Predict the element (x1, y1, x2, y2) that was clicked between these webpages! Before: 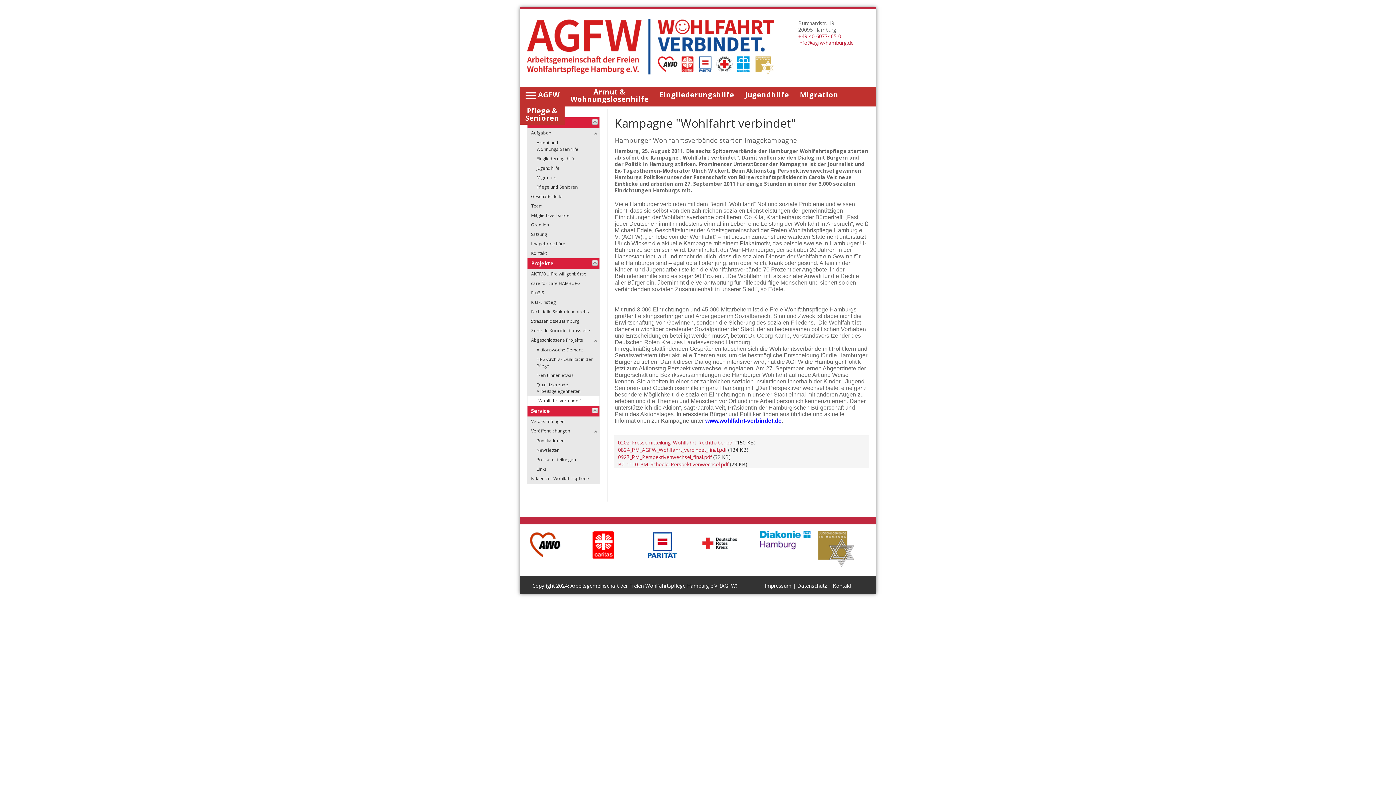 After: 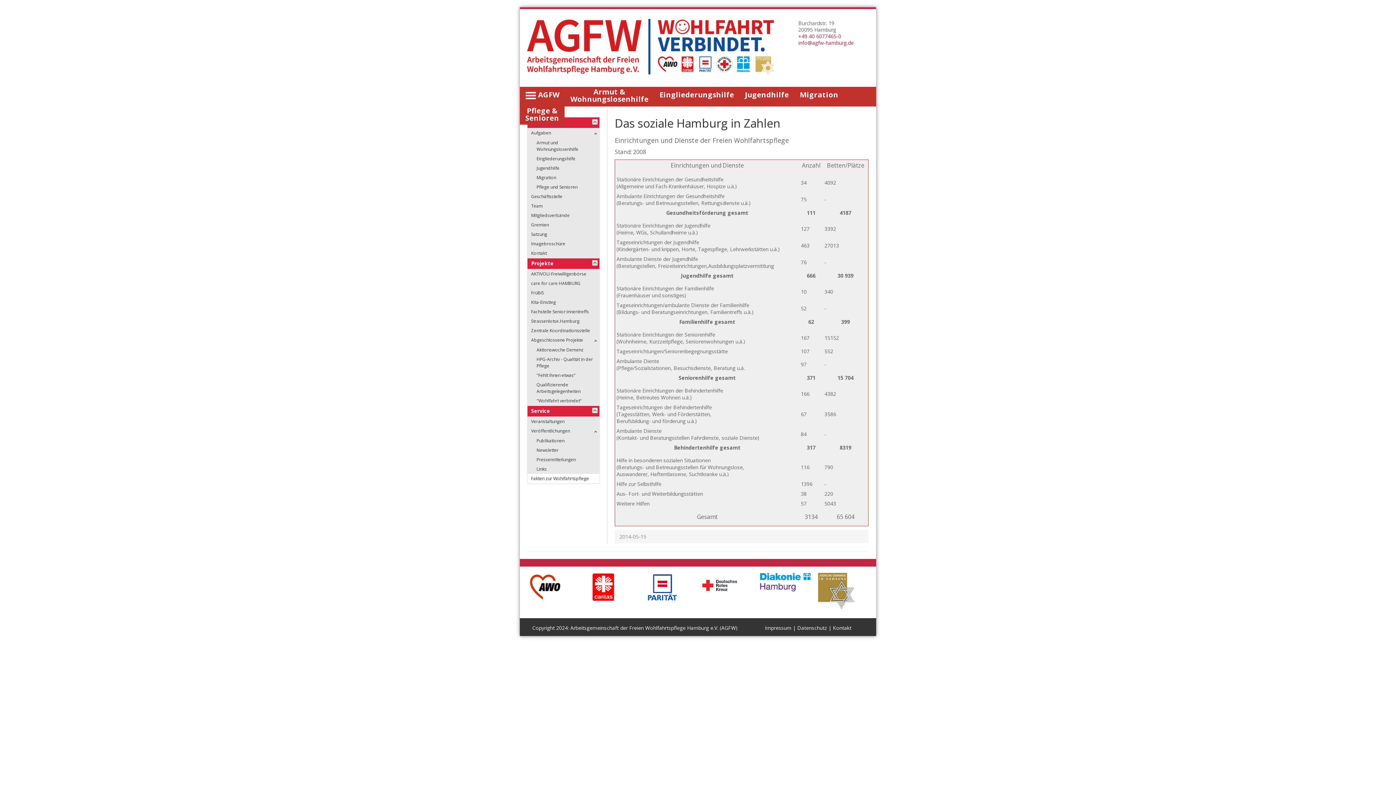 Action: label: Fakten zur Wohlfahrtspflege bbox: (527, 474, 599, 483)